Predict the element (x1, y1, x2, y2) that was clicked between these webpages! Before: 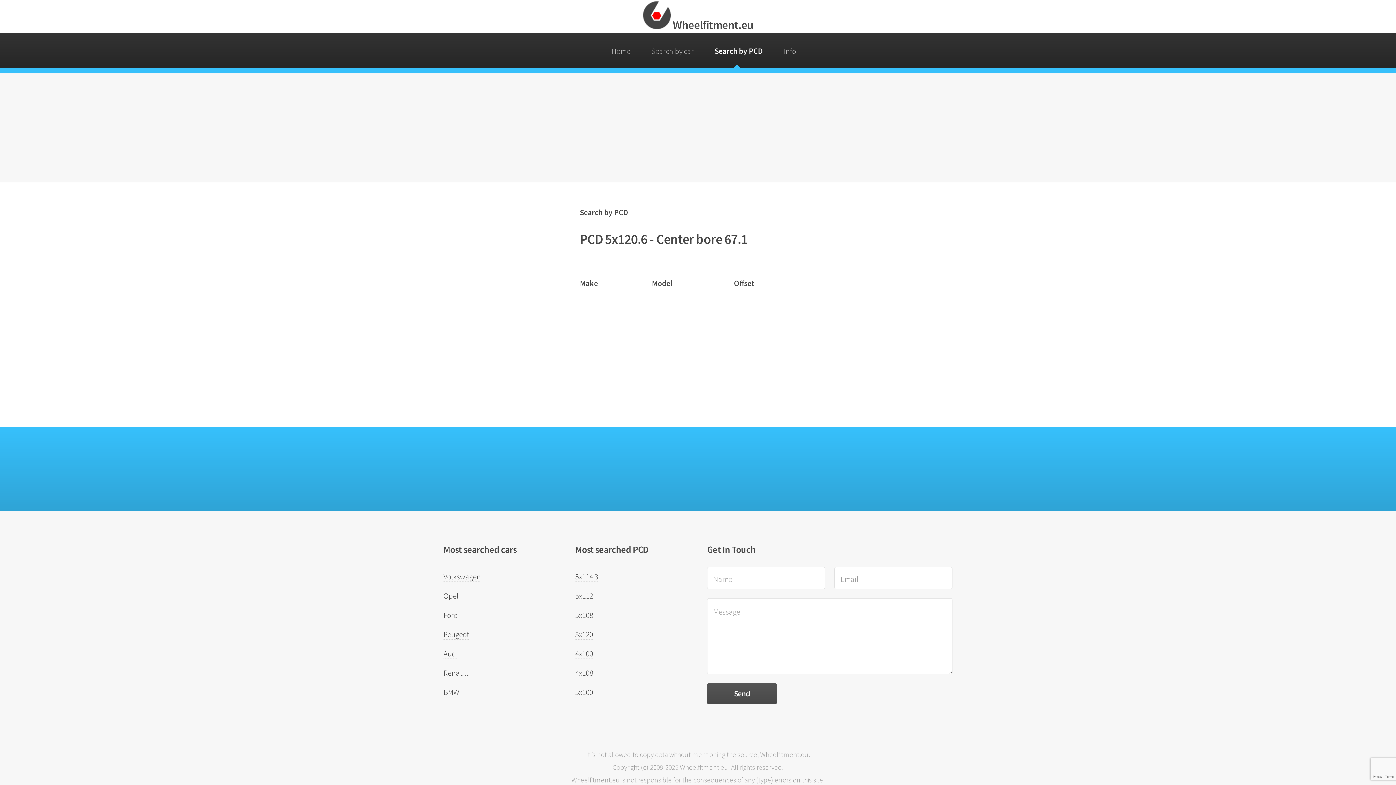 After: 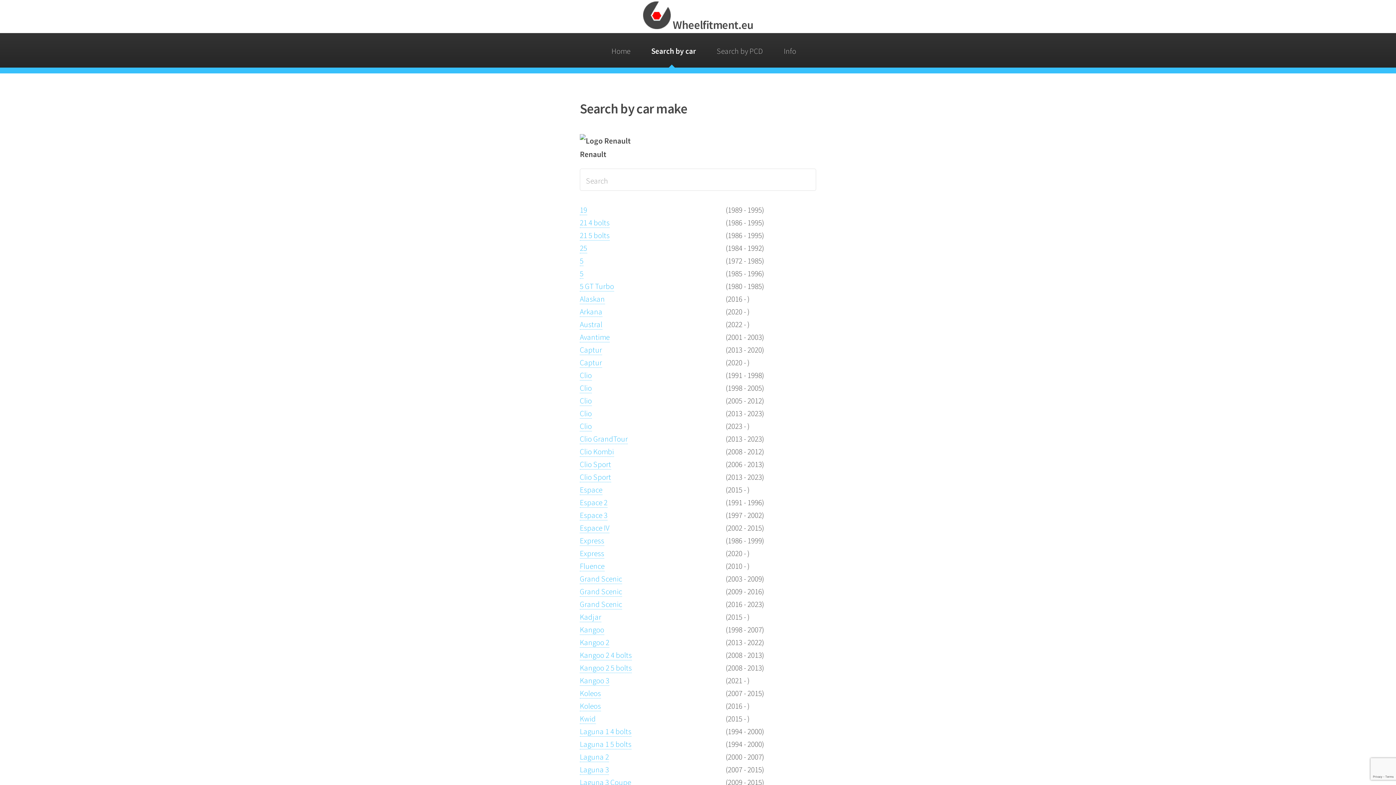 Action: bbox: (443, 668, 468, 678) label: Renault